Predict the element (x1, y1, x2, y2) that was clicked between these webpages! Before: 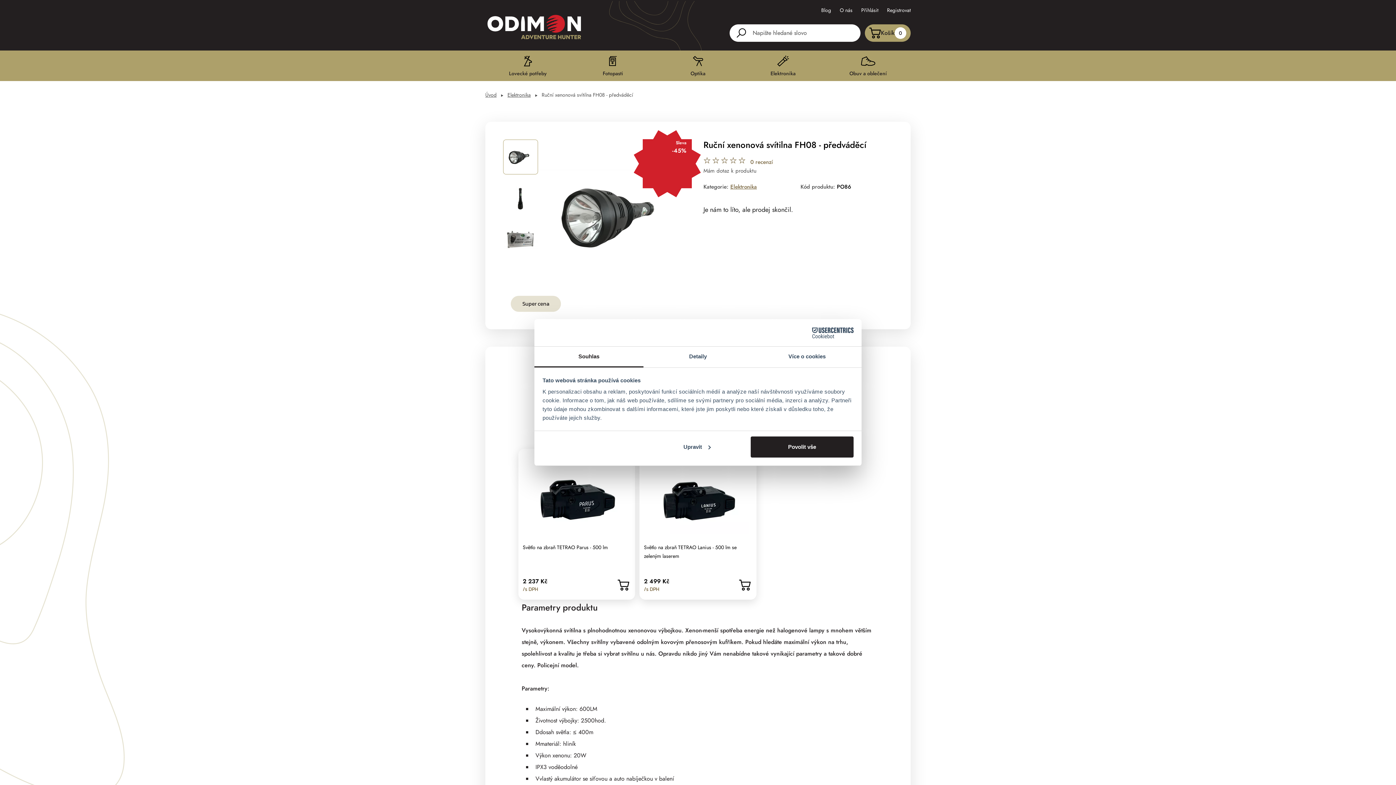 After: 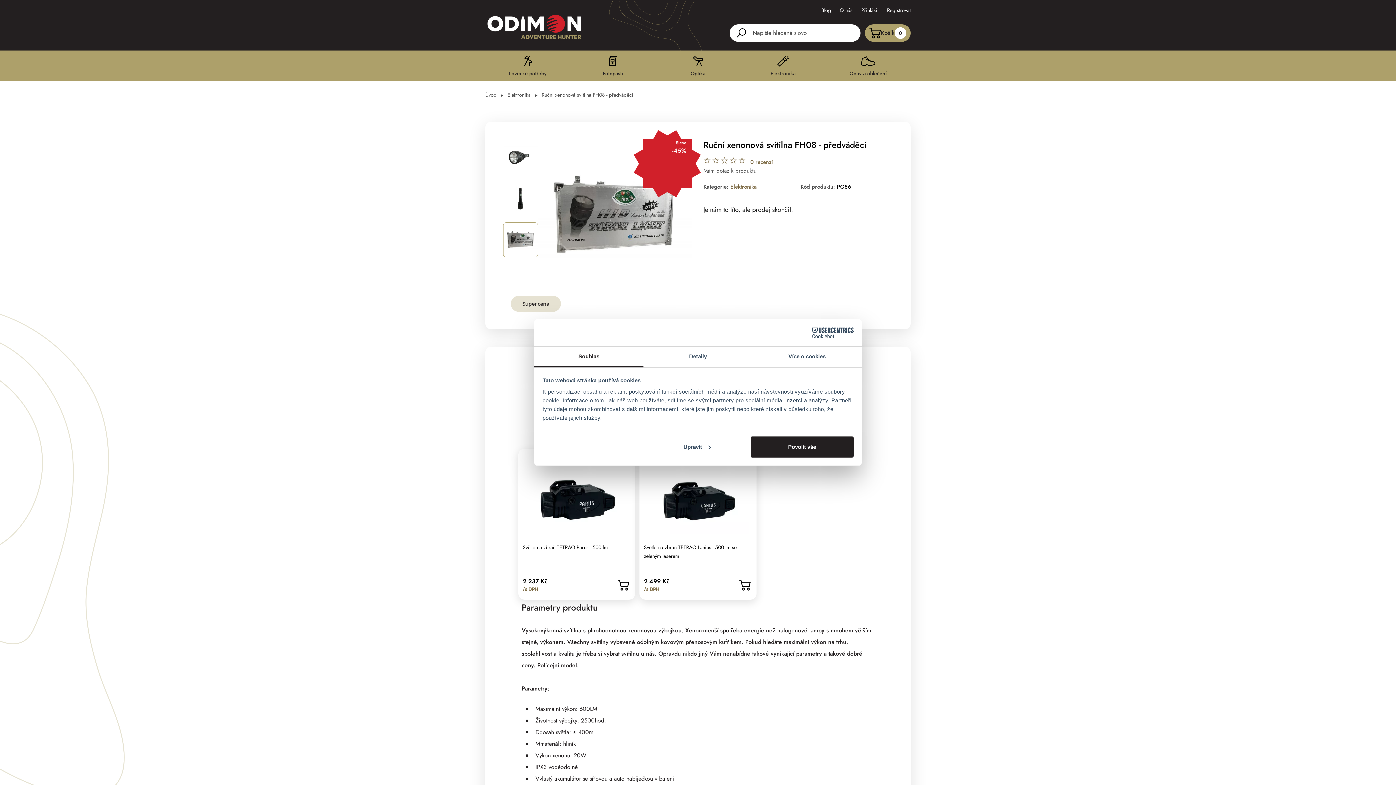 Action: bbox: (503, 222, 538, 257)